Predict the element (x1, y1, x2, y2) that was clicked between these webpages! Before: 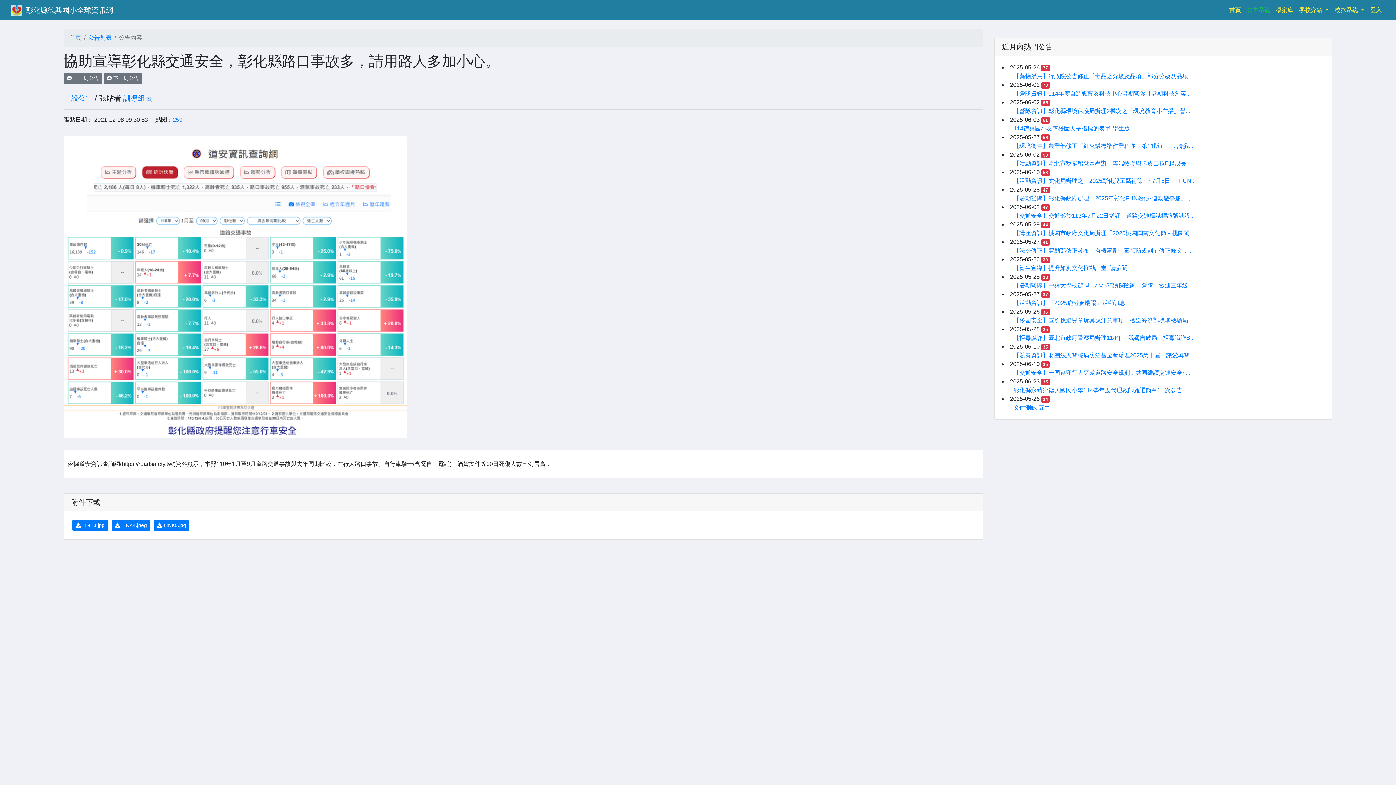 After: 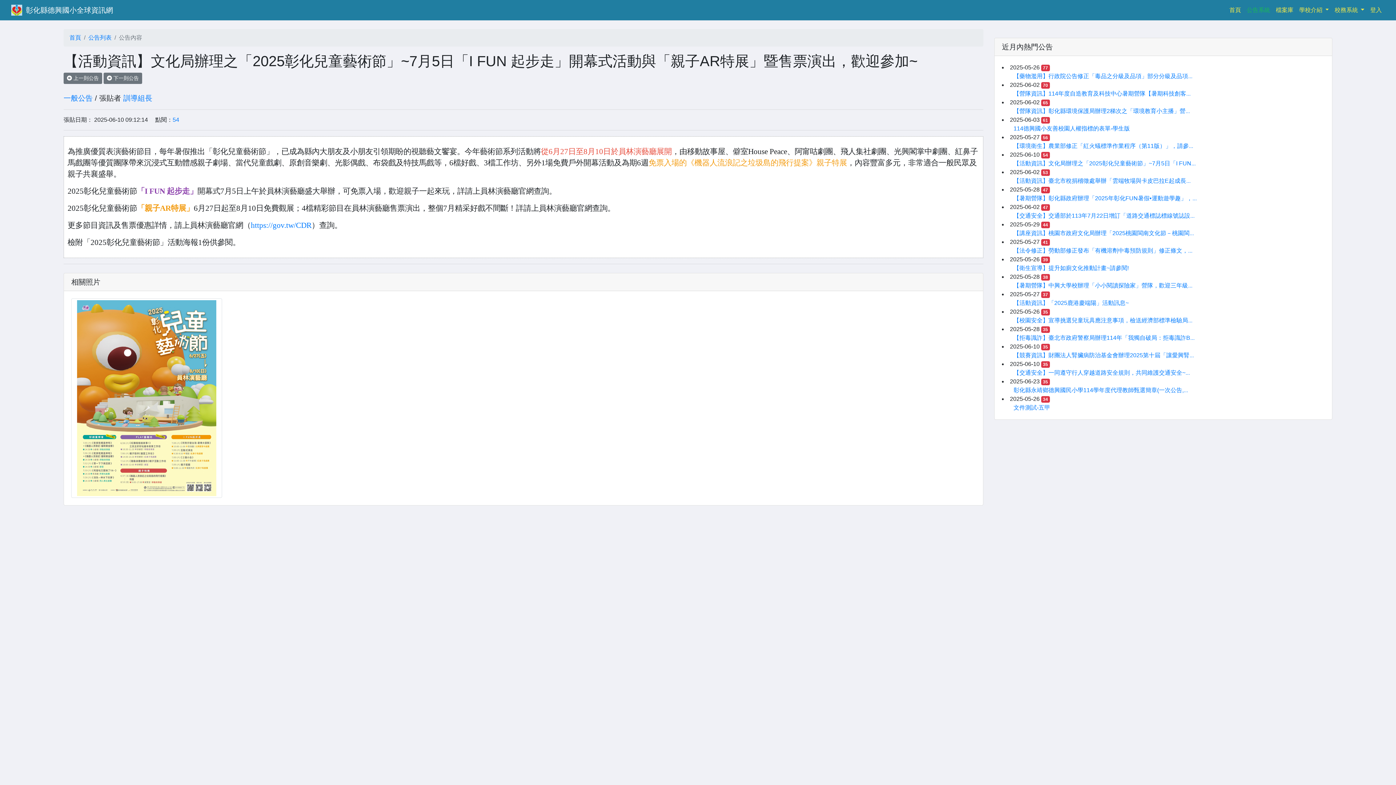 Action: label: 【活動資訊】文化局辦理之「2025彰化兒童藝術節」~7月5日「I FUN... bbox: (1013, 177, 1195, 184)